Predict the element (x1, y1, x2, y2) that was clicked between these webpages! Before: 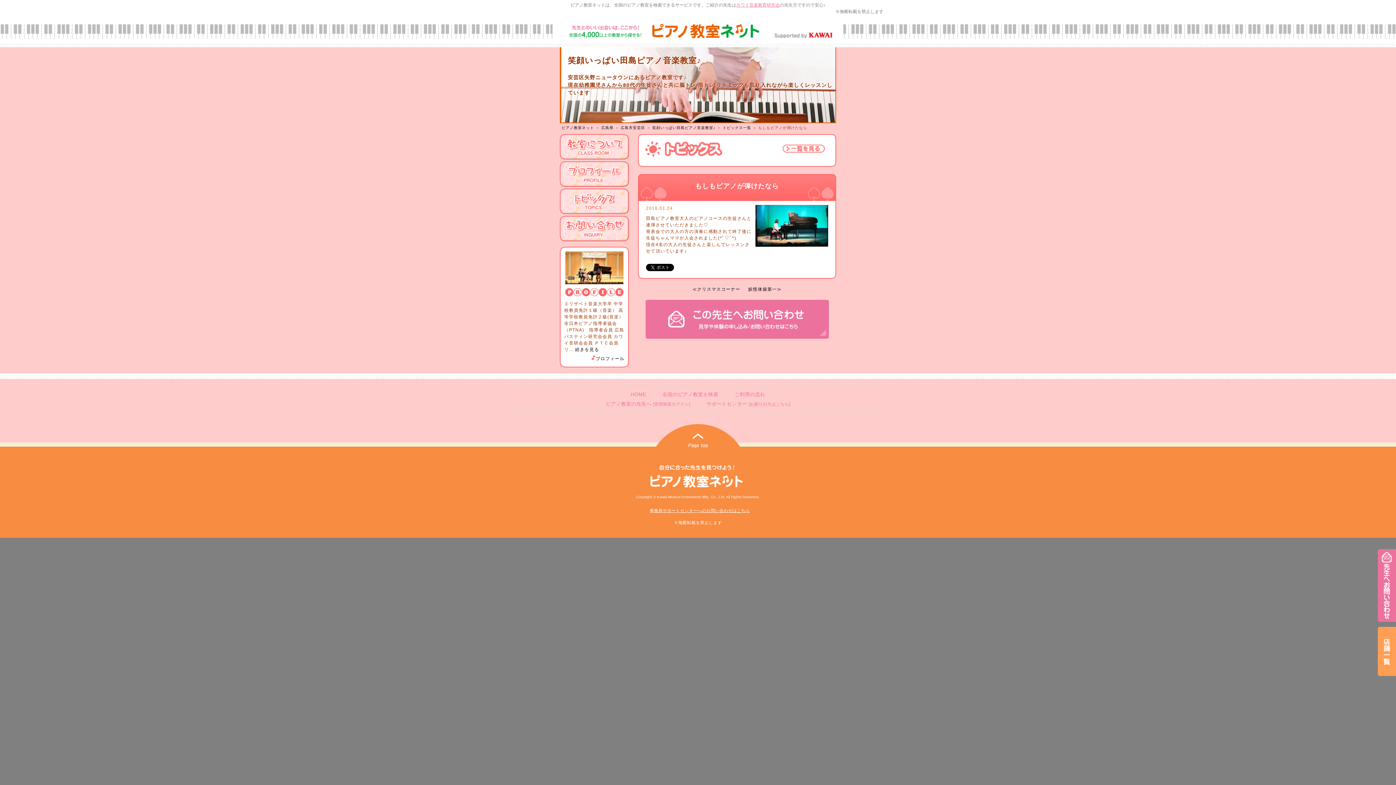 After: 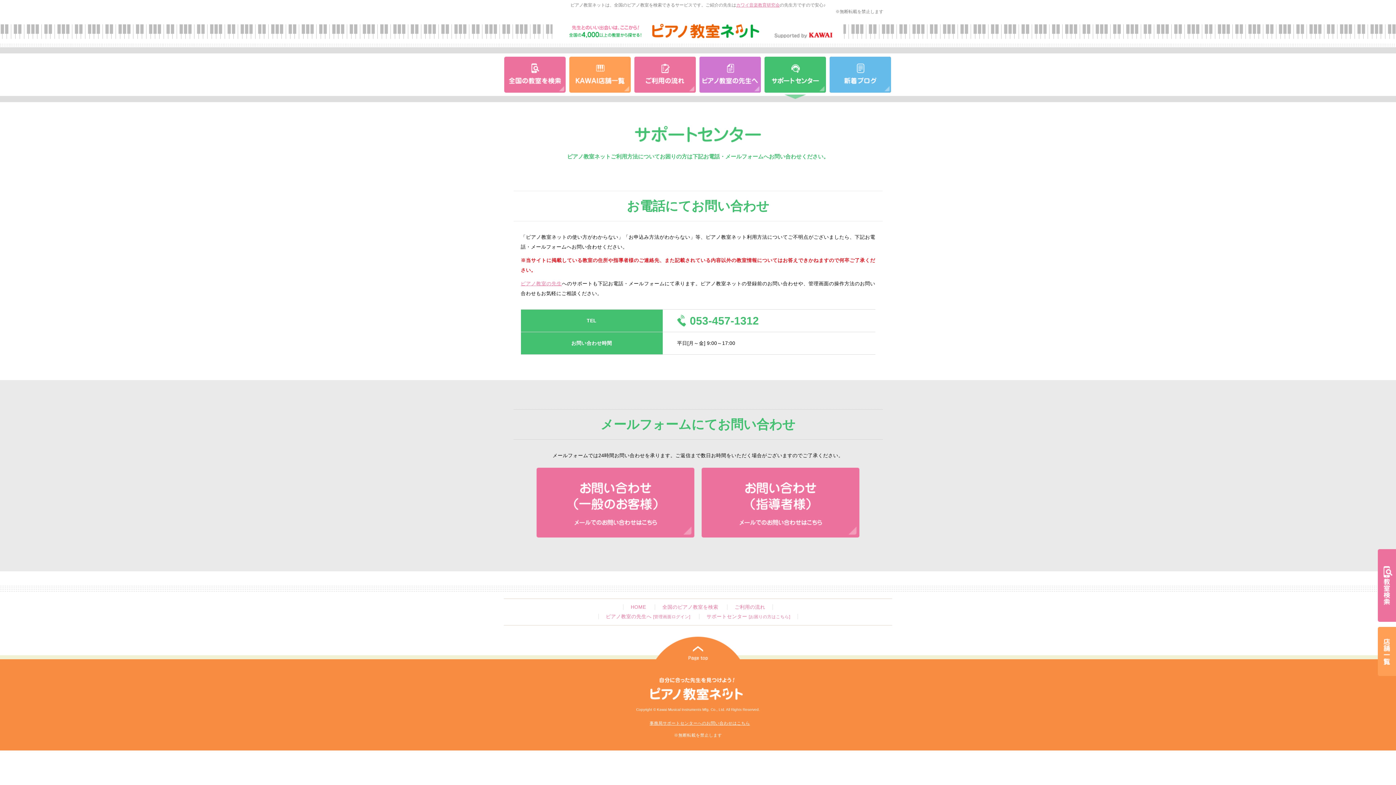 Action: bbox: (706, 401, 790, 406) label: サポートセンター [お困りの方はこちら]